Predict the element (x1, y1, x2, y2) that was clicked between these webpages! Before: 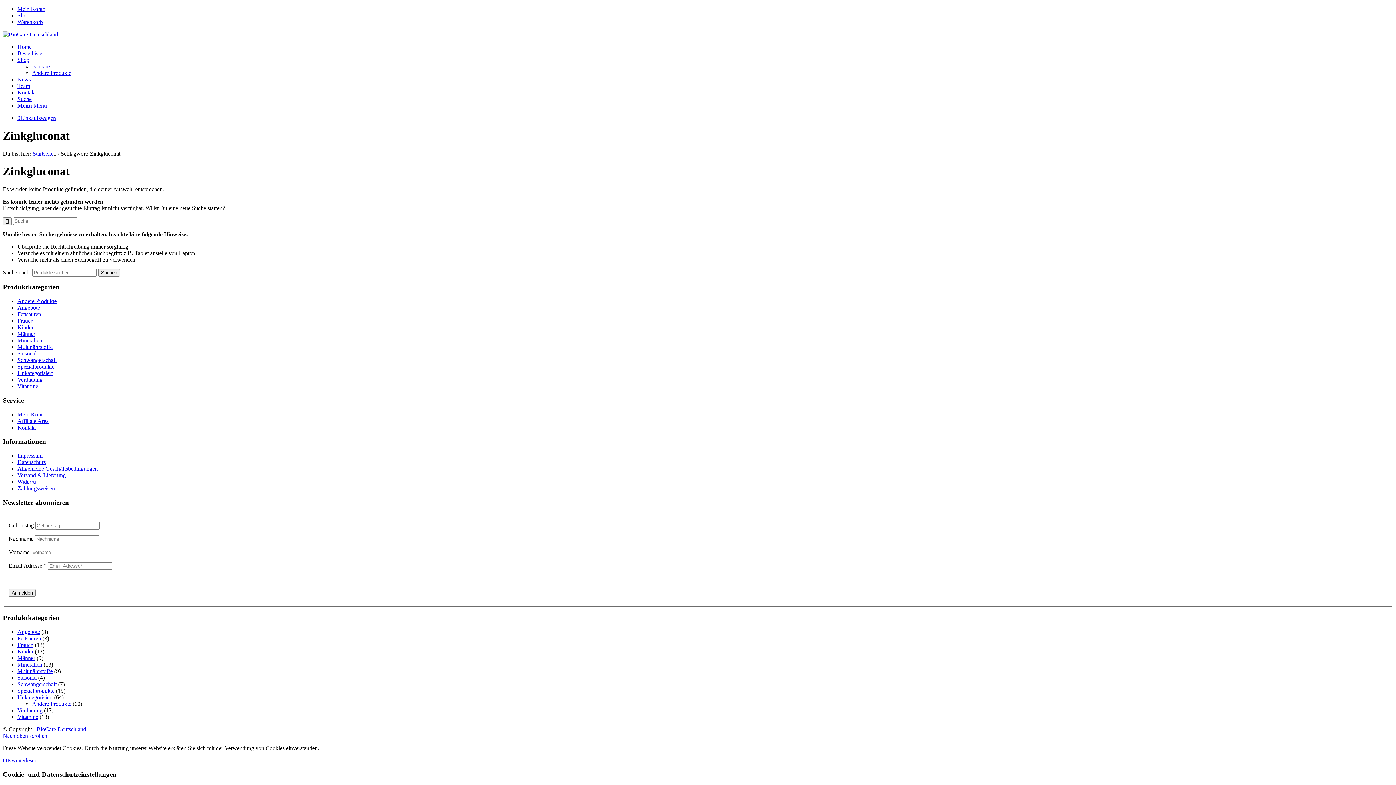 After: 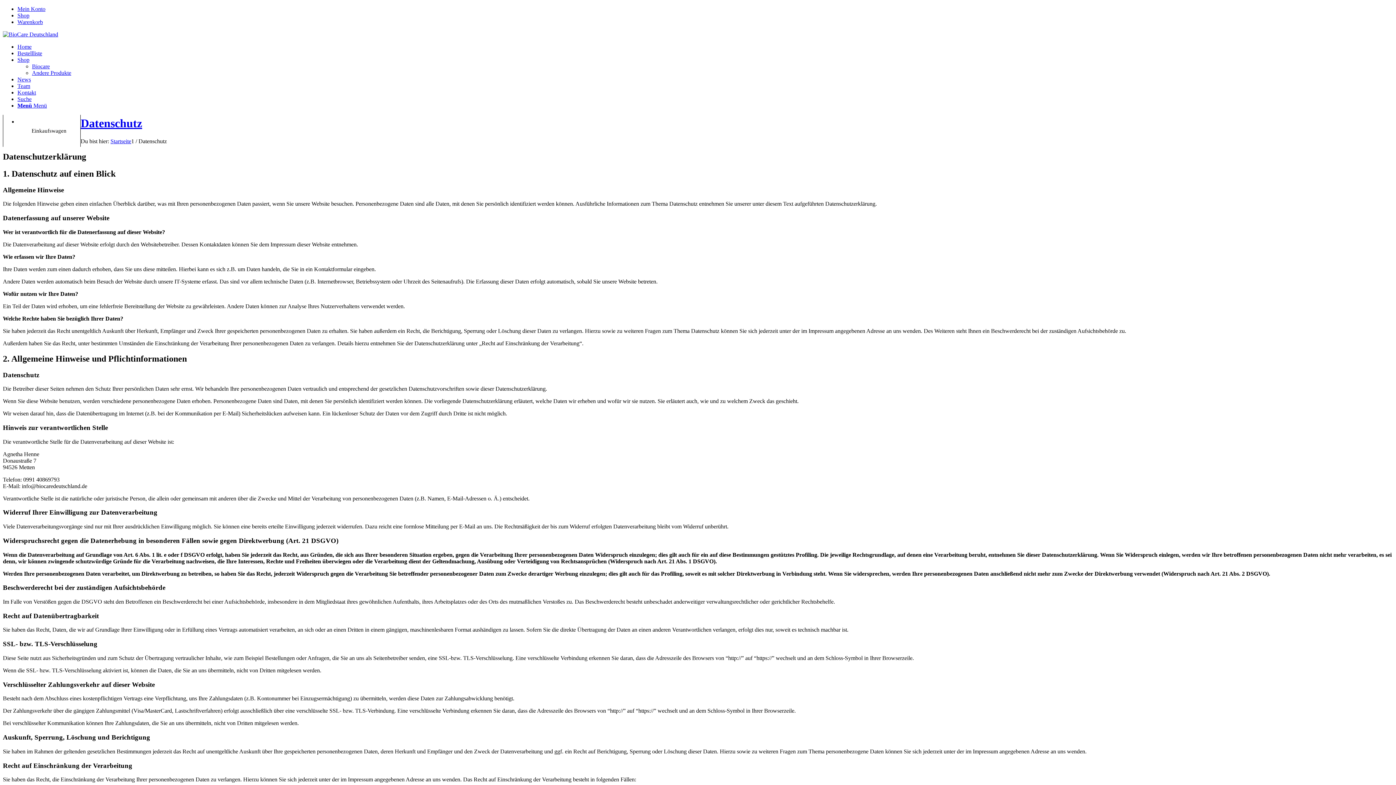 Action: label: Datenschutz bbox: (17, 459, 45, 465)